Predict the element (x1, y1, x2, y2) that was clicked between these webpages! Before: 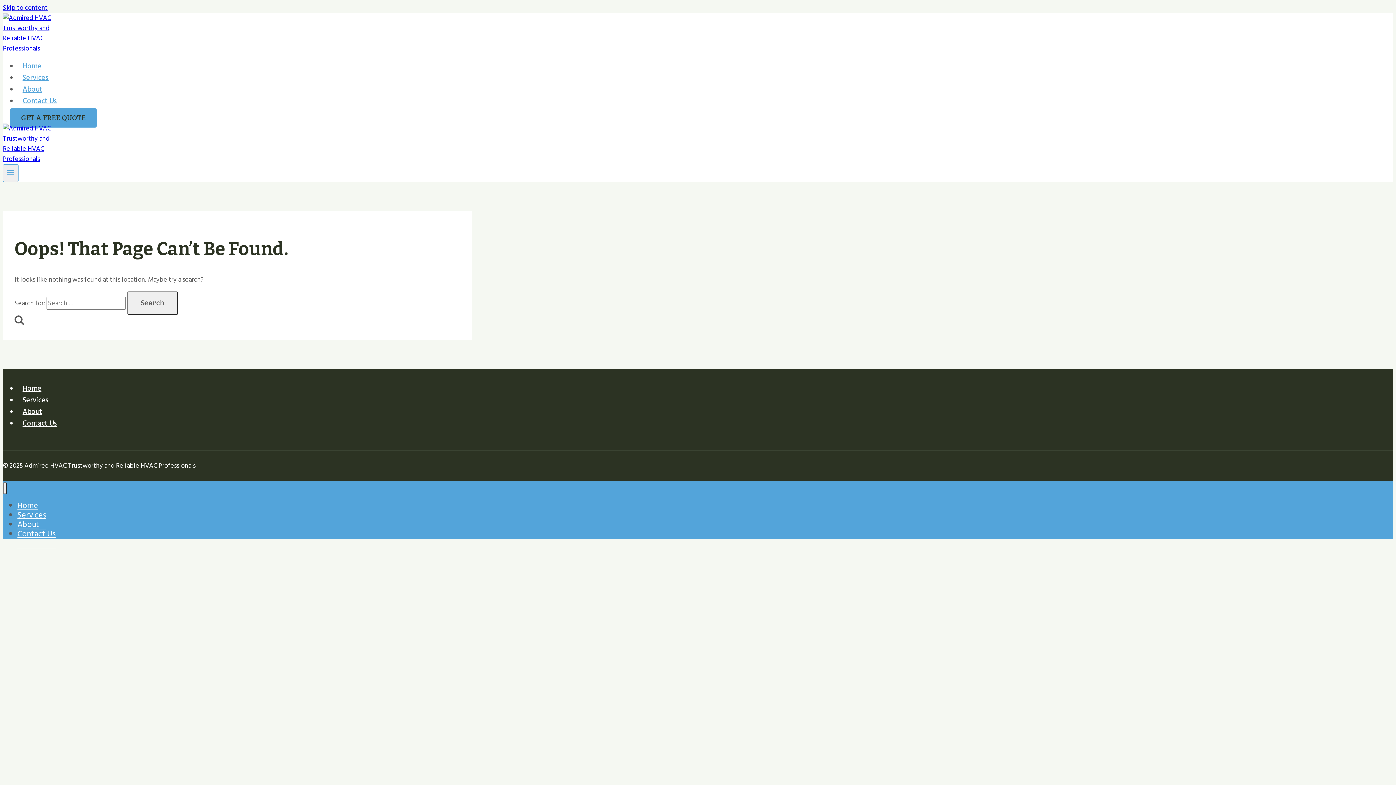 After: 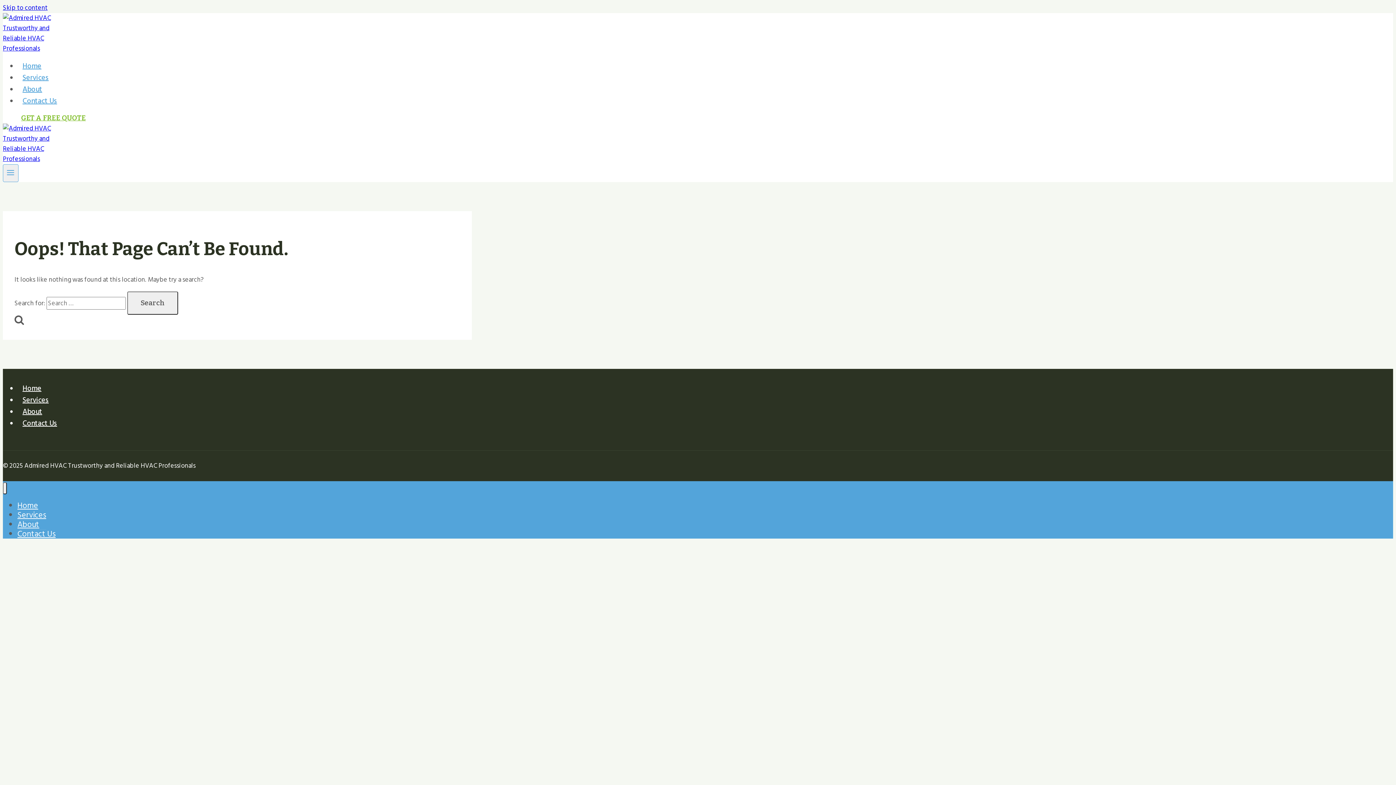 Action: bbox: (10, 108, 96, 127) label: GET A FREE QUOTE